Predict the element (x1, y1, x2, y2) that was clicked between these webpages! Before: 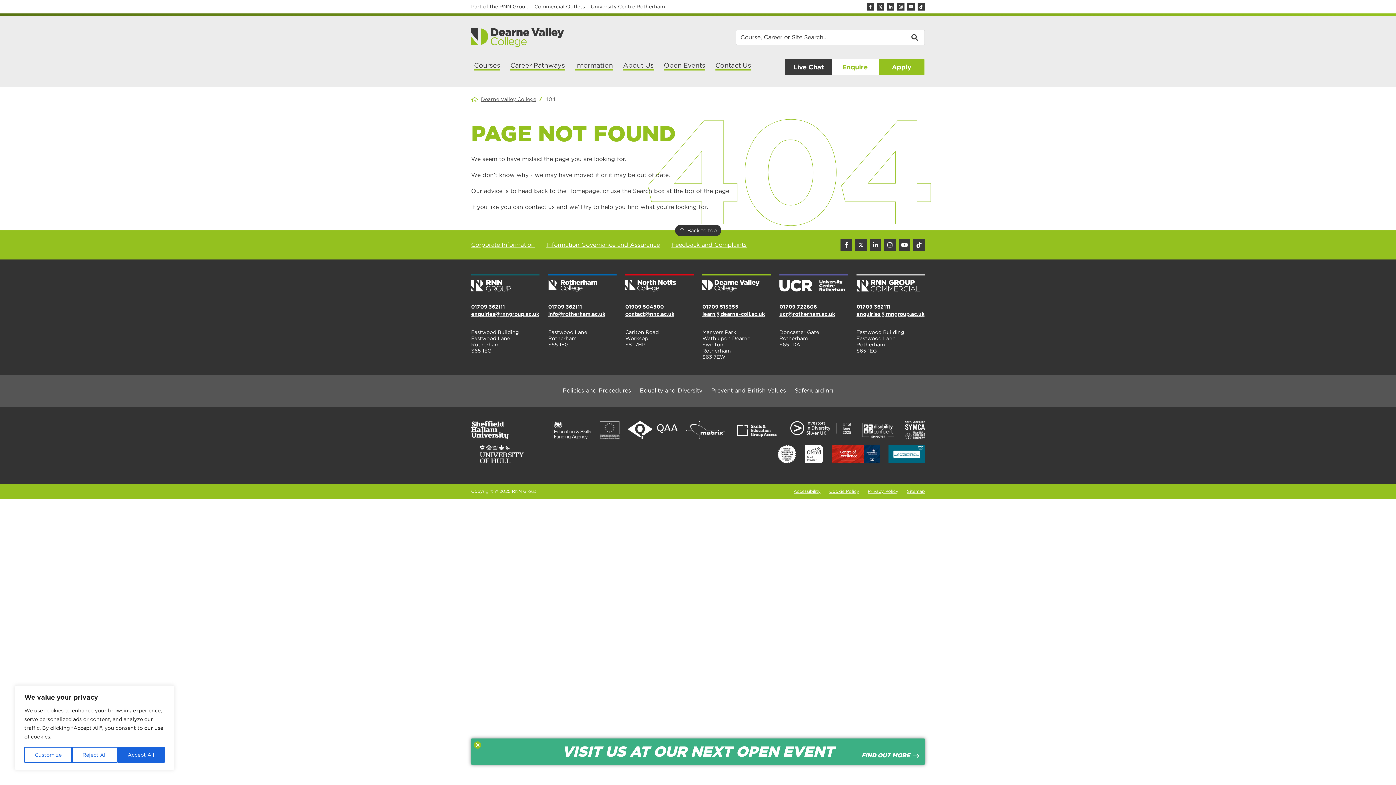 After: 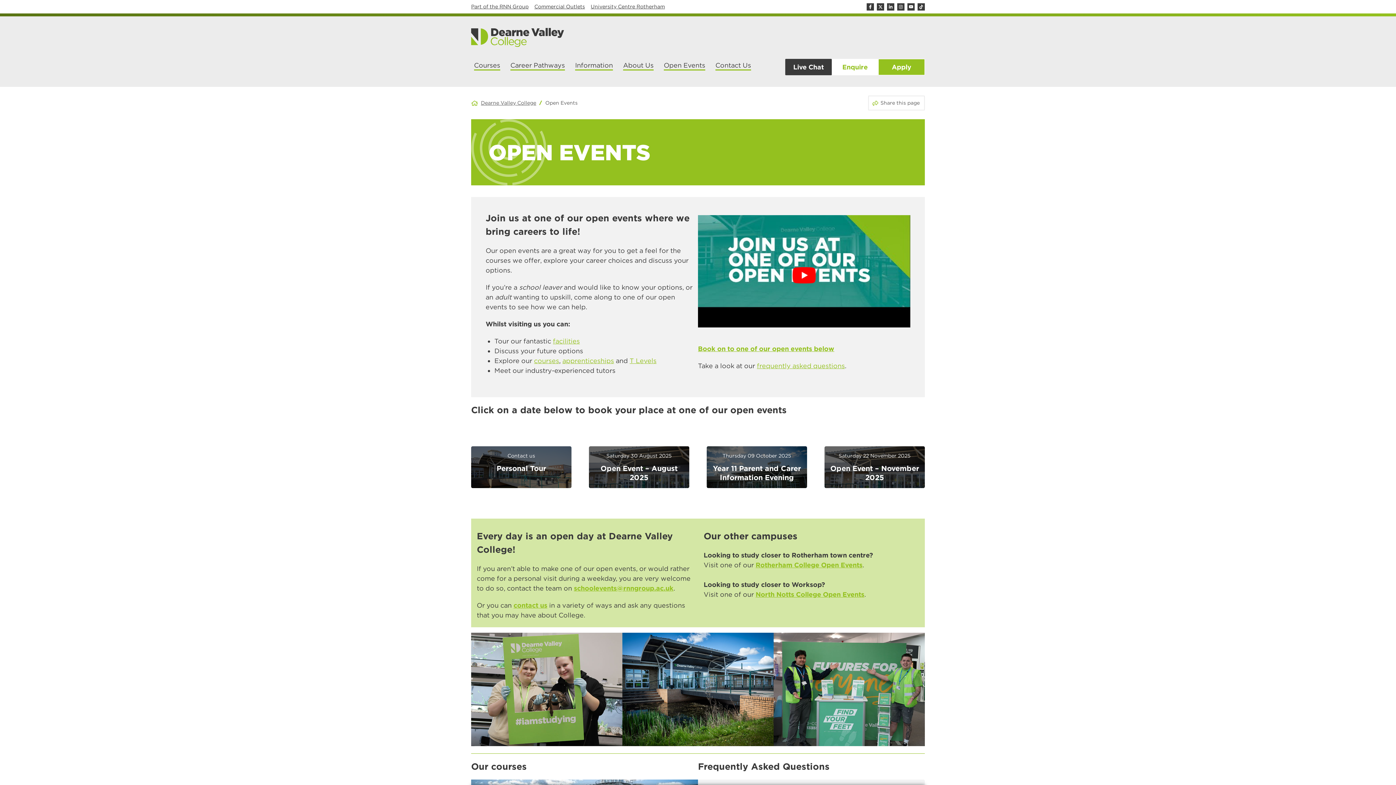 Action: label: Open Events bbox: (661, 58, 708, 75)